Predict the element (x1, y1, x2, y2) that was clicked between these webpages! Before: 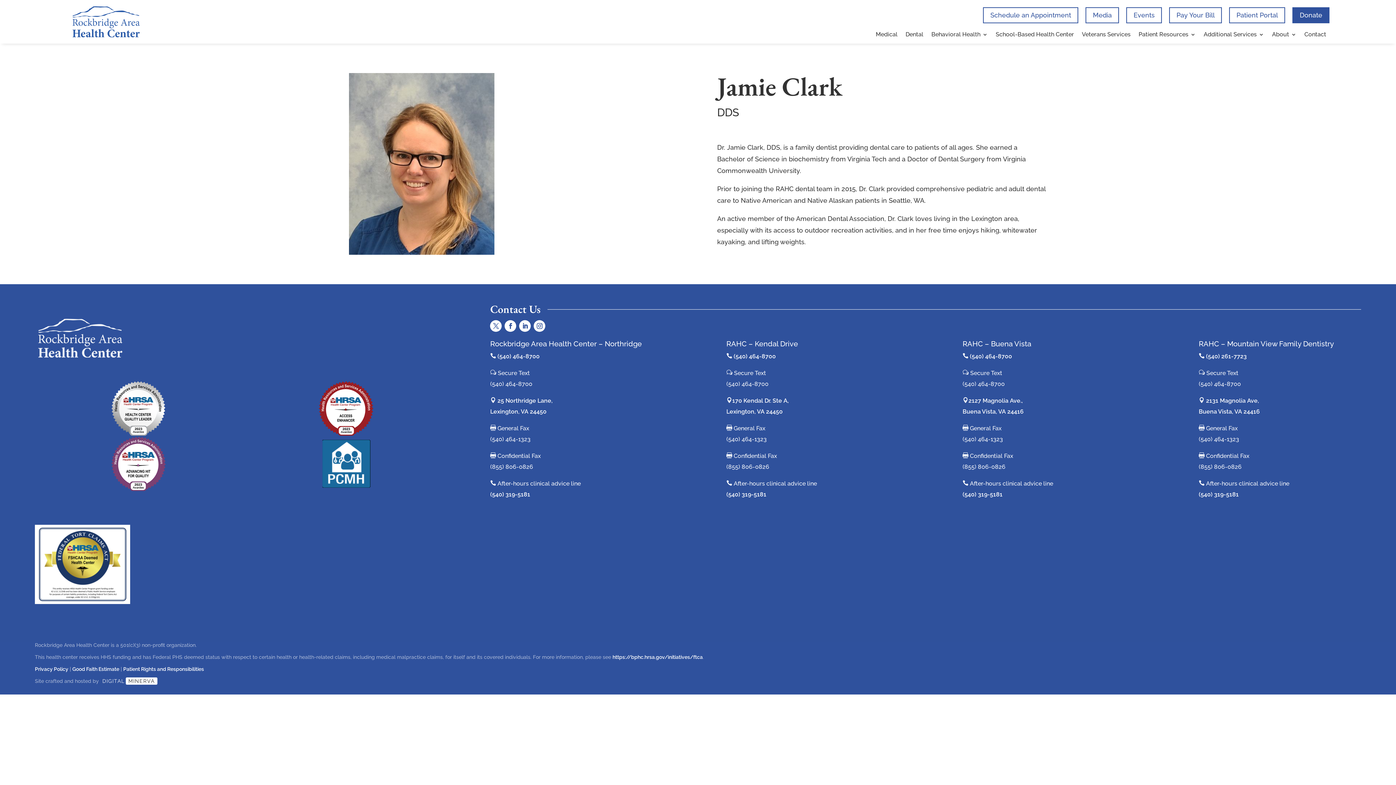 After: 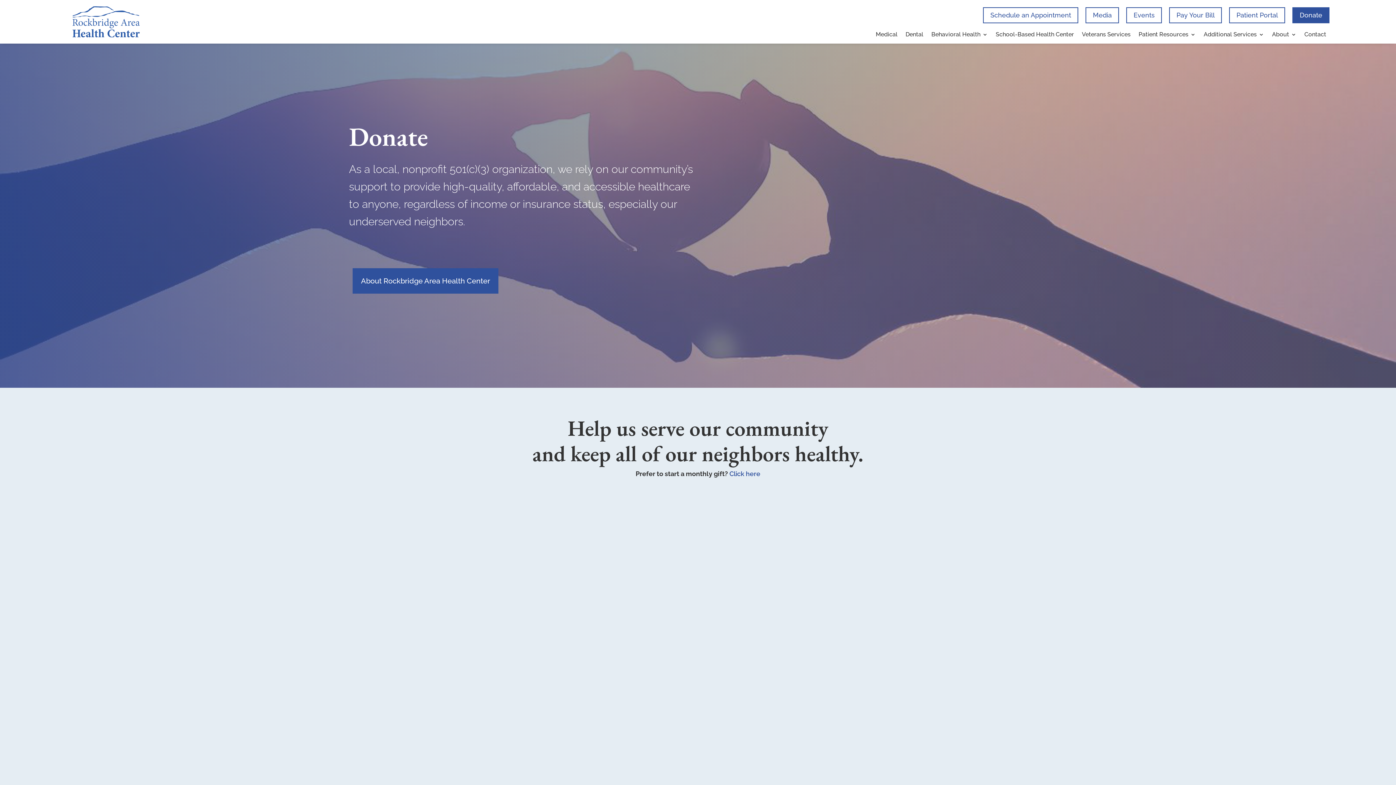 Action: label: Donate bbox: (1292, 7, 1329, 23)